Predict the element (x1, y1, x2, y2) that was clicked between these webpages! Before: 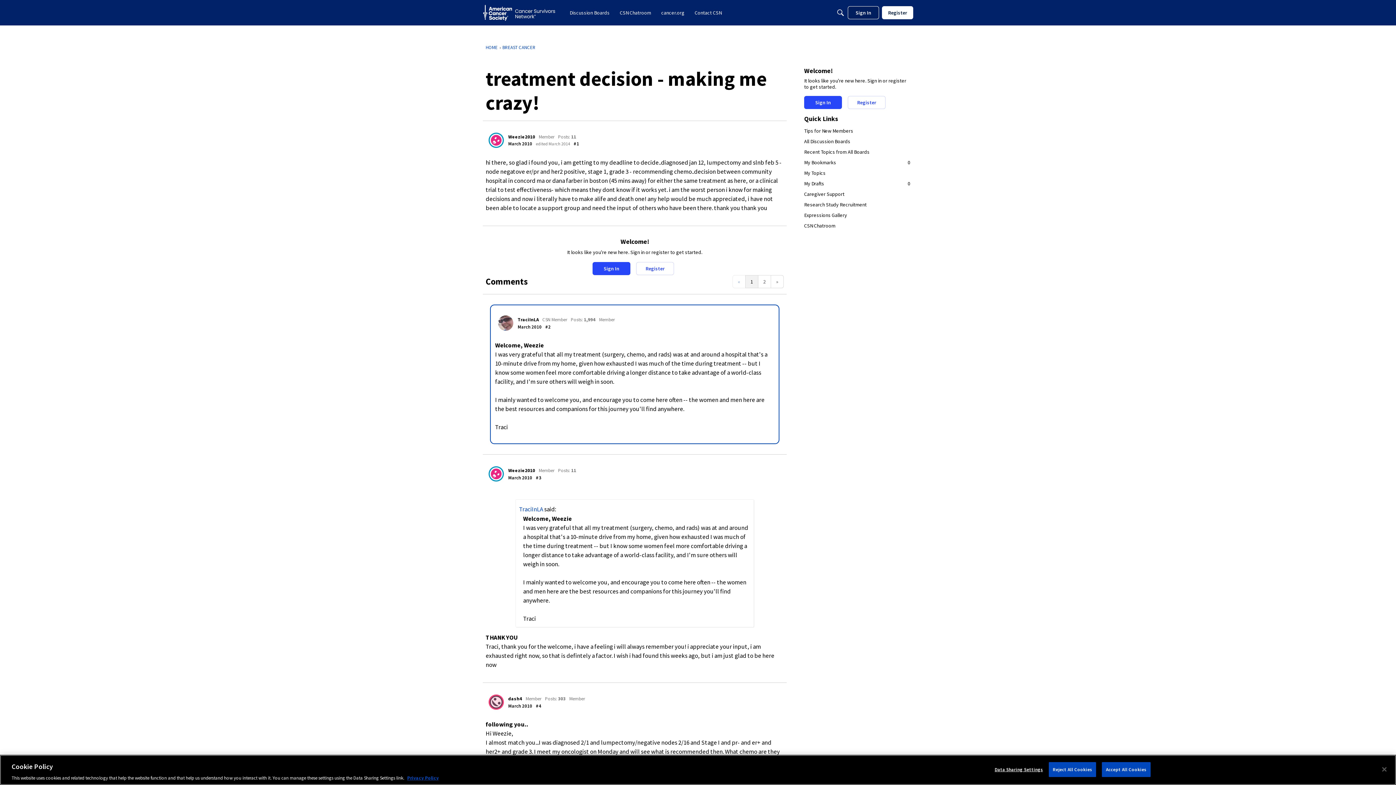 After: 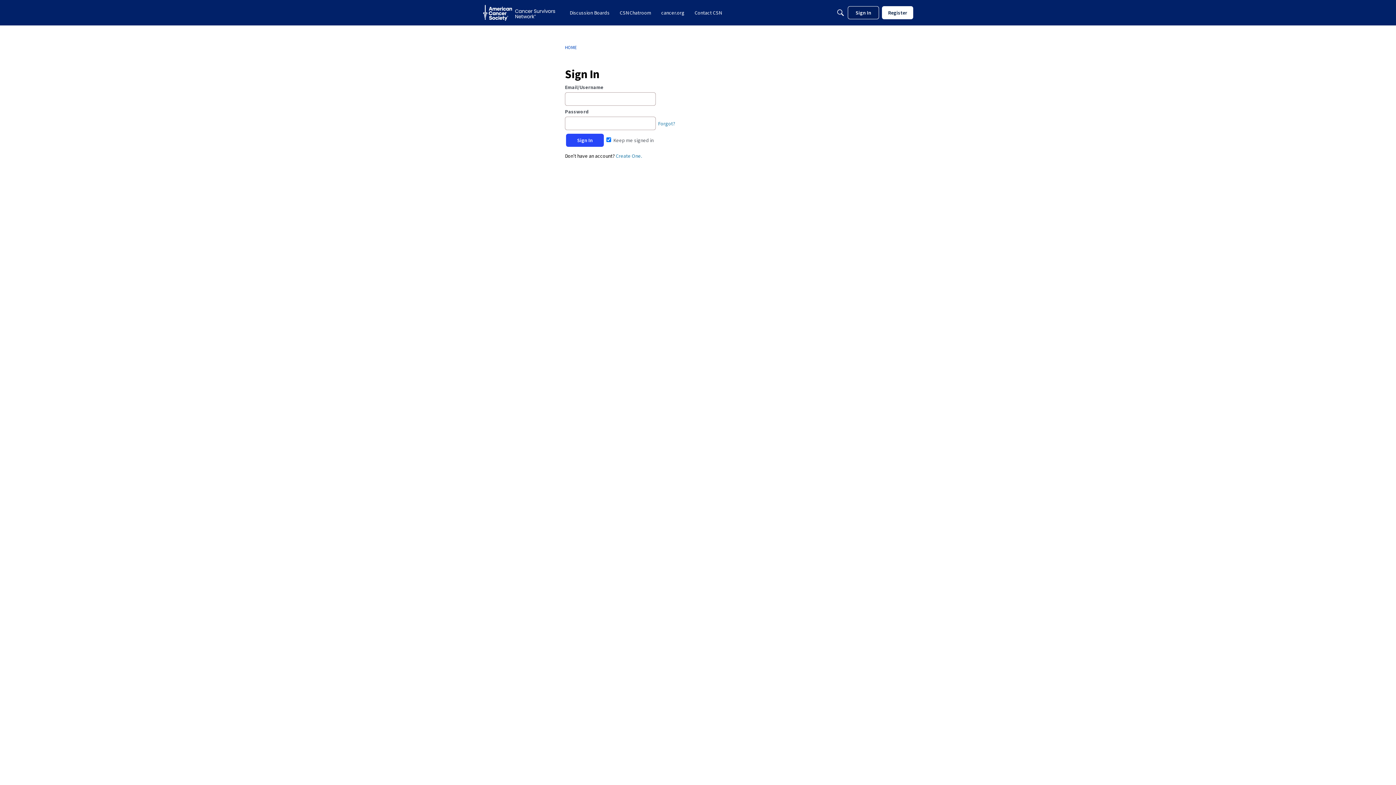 Action: bbox: (804, 168, 910, 178) label: My Topics